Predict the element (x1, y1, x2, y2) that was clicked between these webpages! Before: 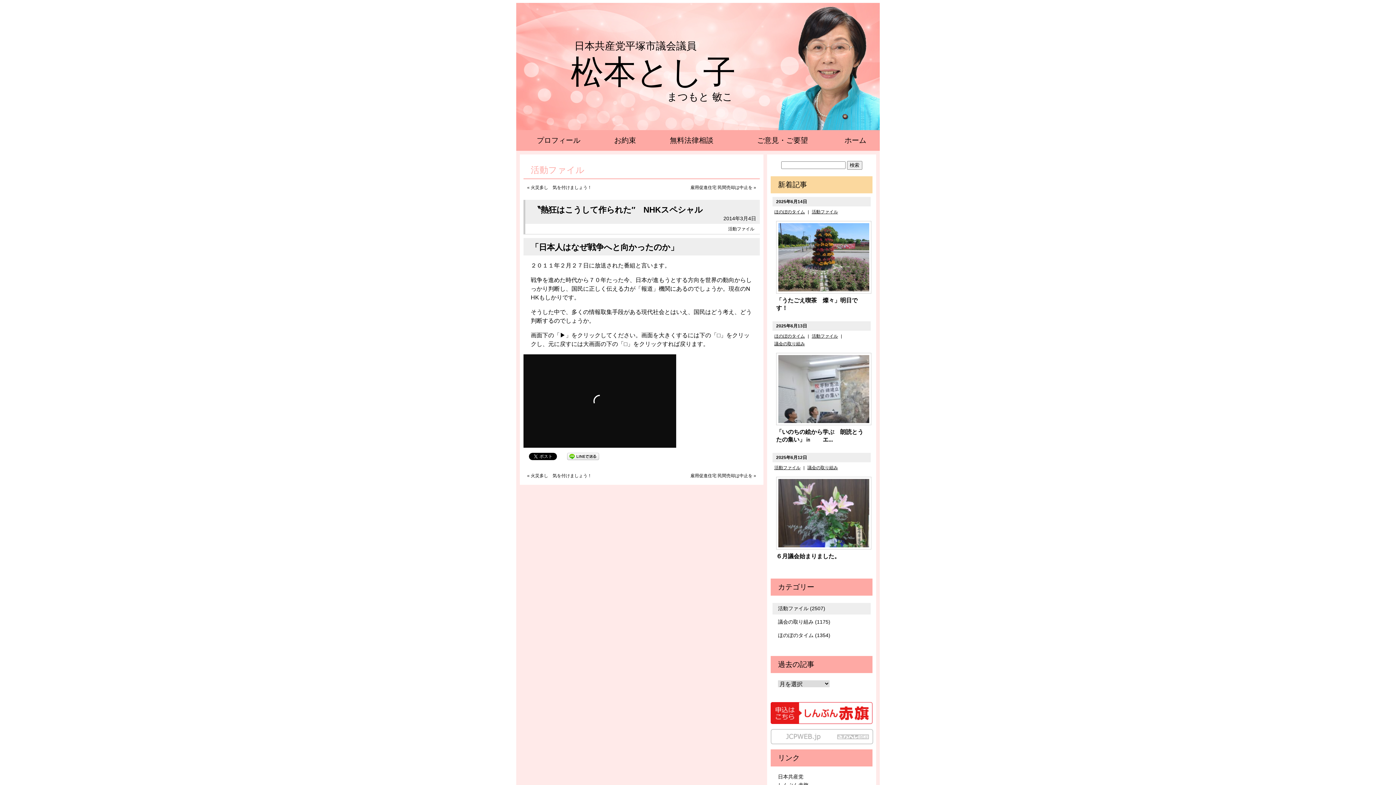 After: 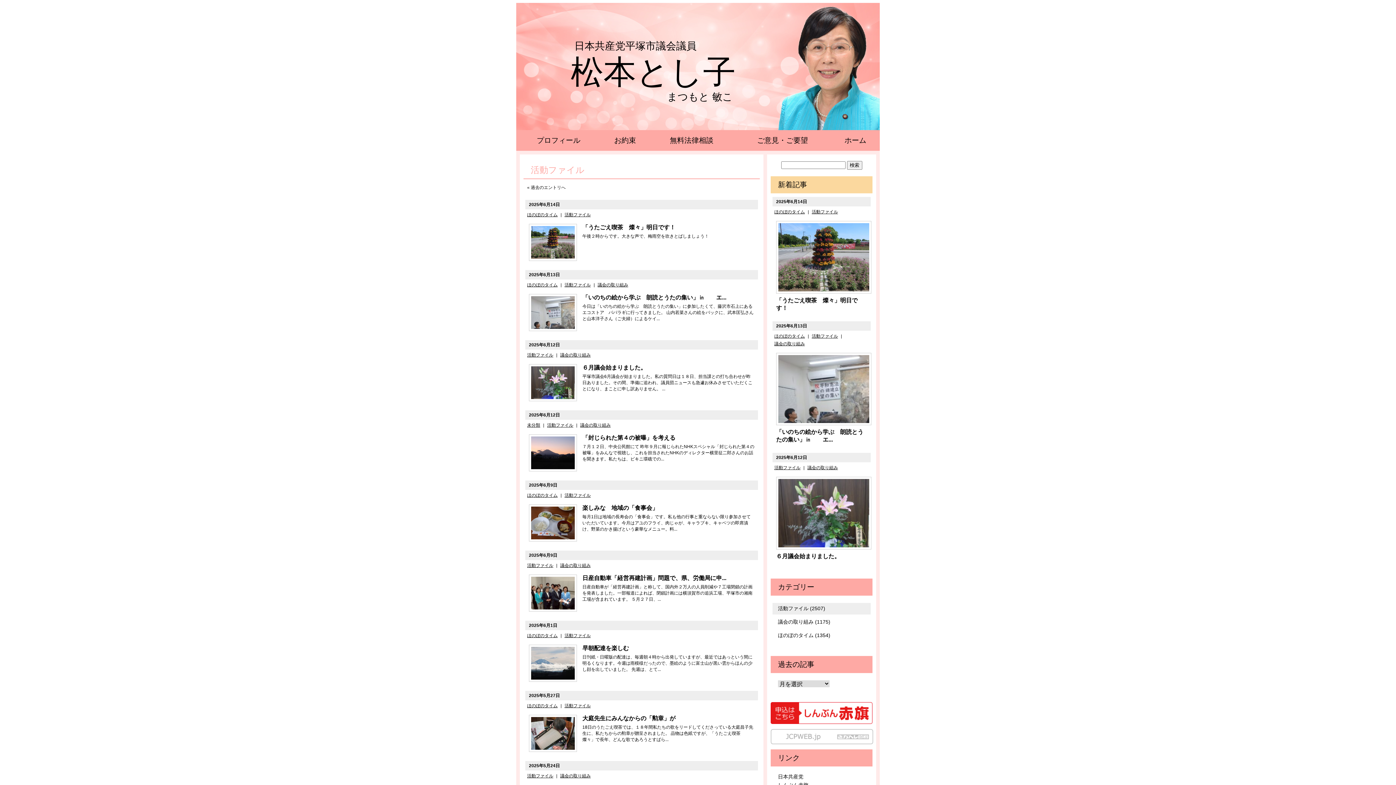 Action: bbox: (772, 464, 802, 472) label: 活動ファイル